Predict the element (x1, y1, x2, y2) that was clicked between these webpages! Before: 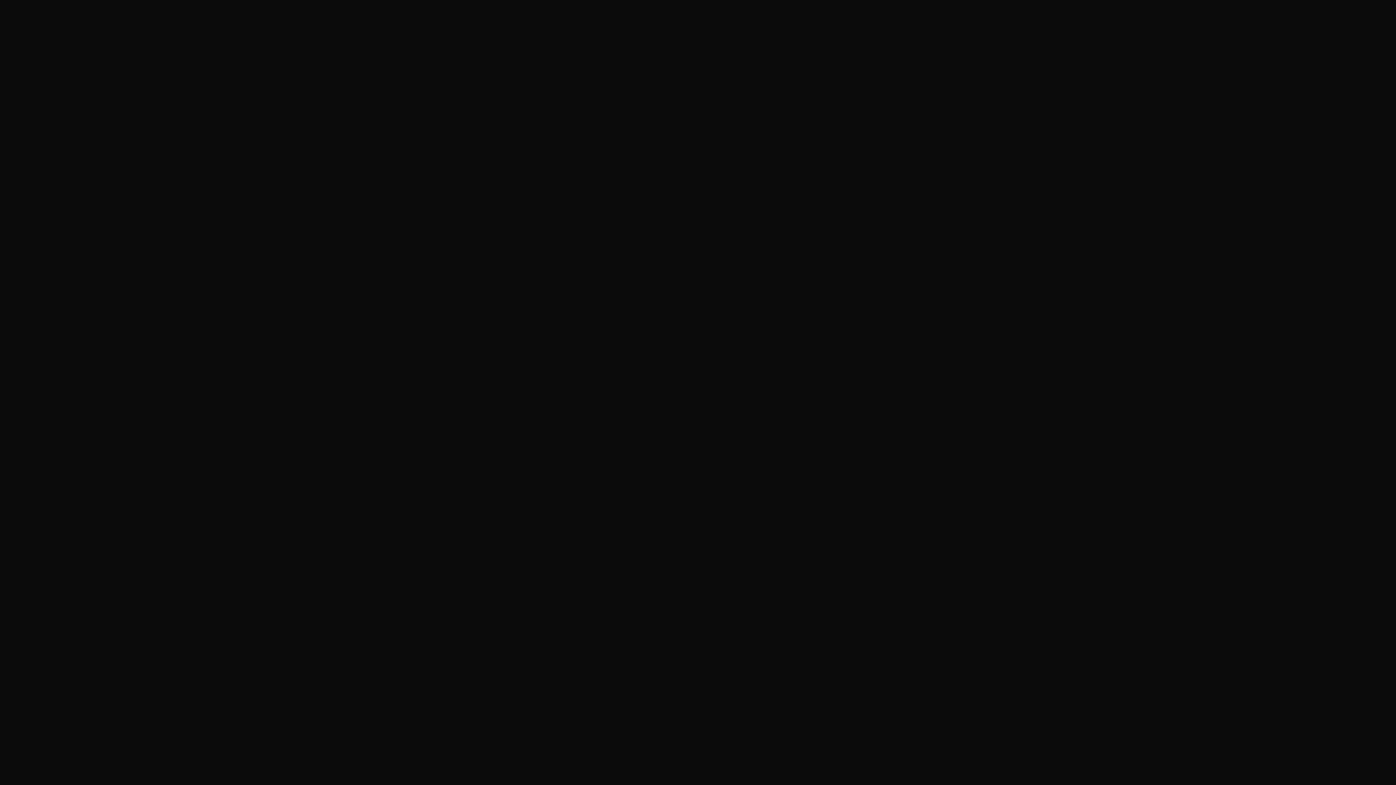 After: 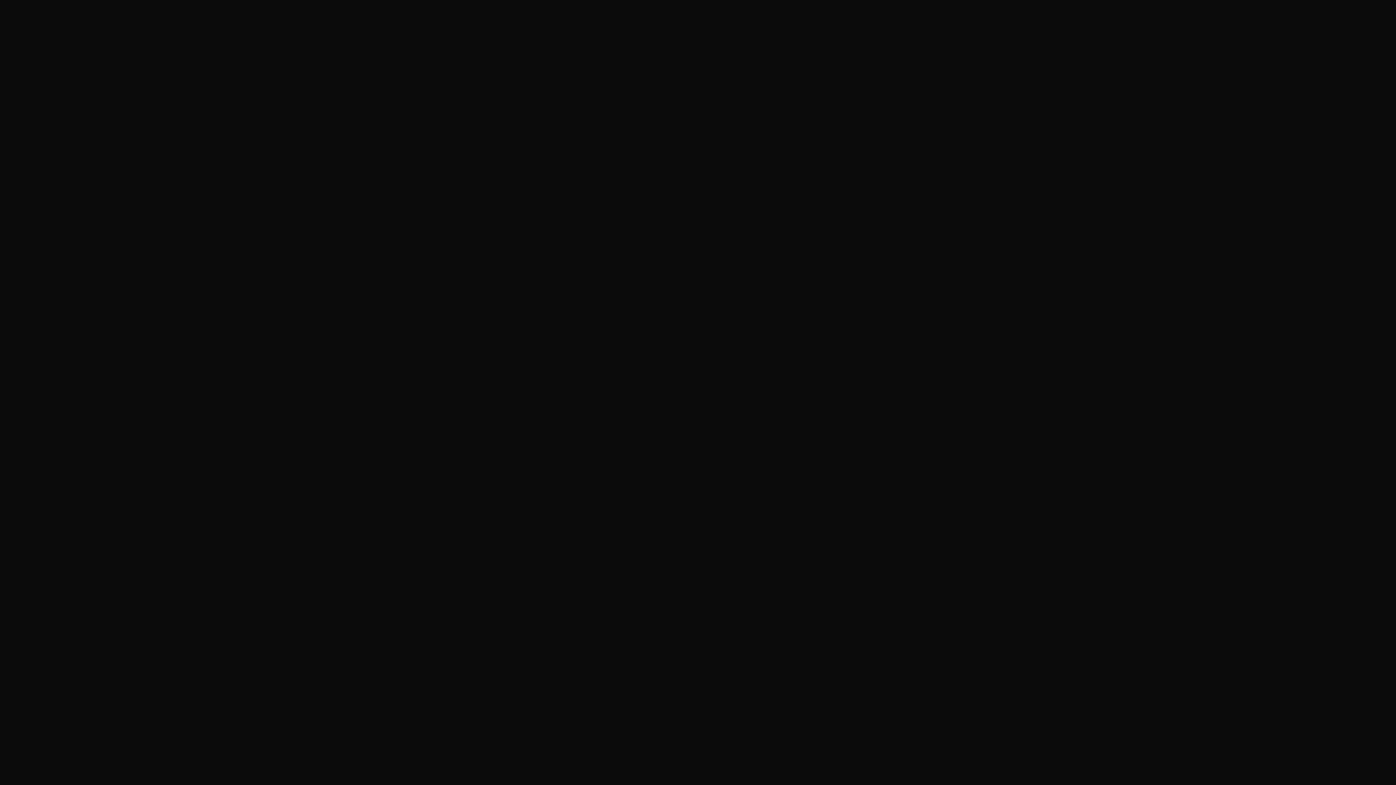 Action: bbox: (942, 11, 971, 22) label: Contact.